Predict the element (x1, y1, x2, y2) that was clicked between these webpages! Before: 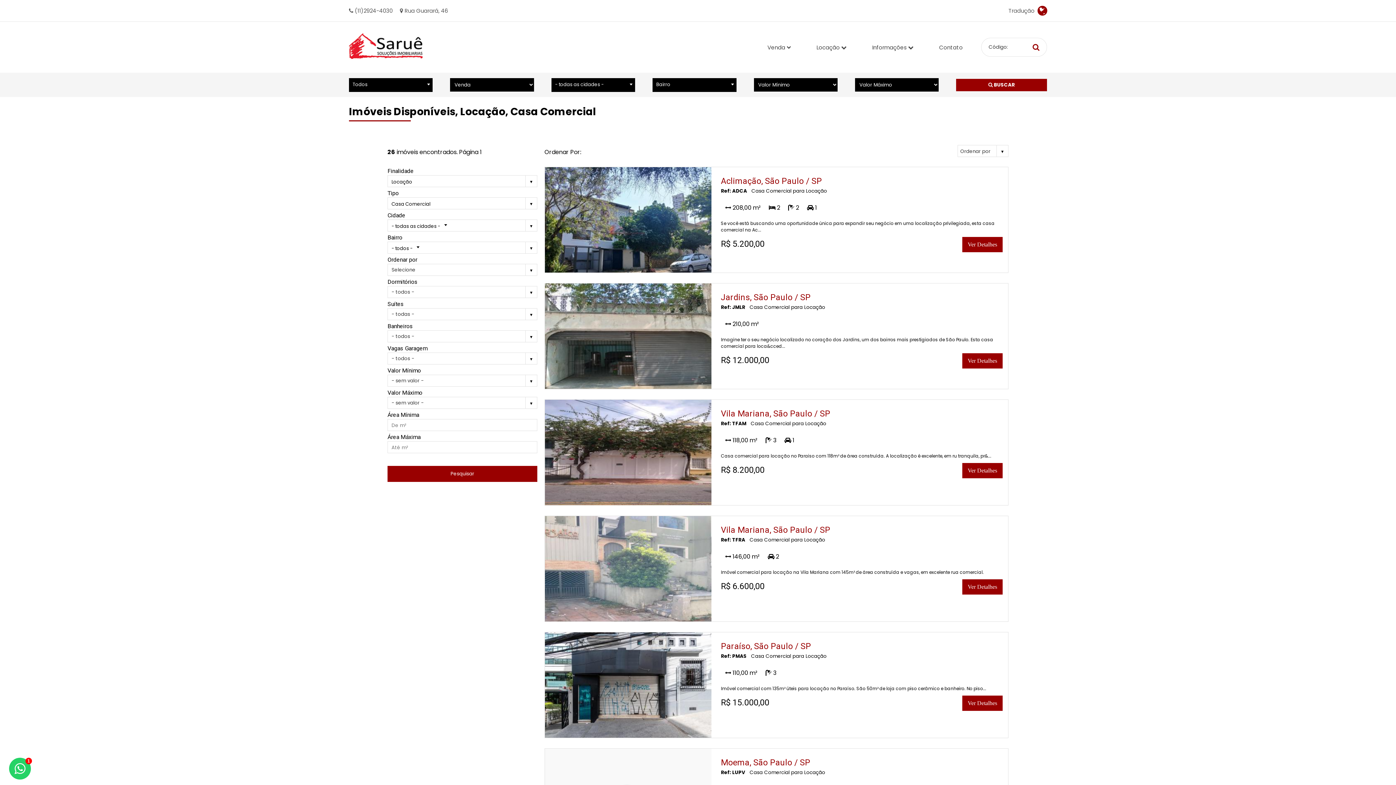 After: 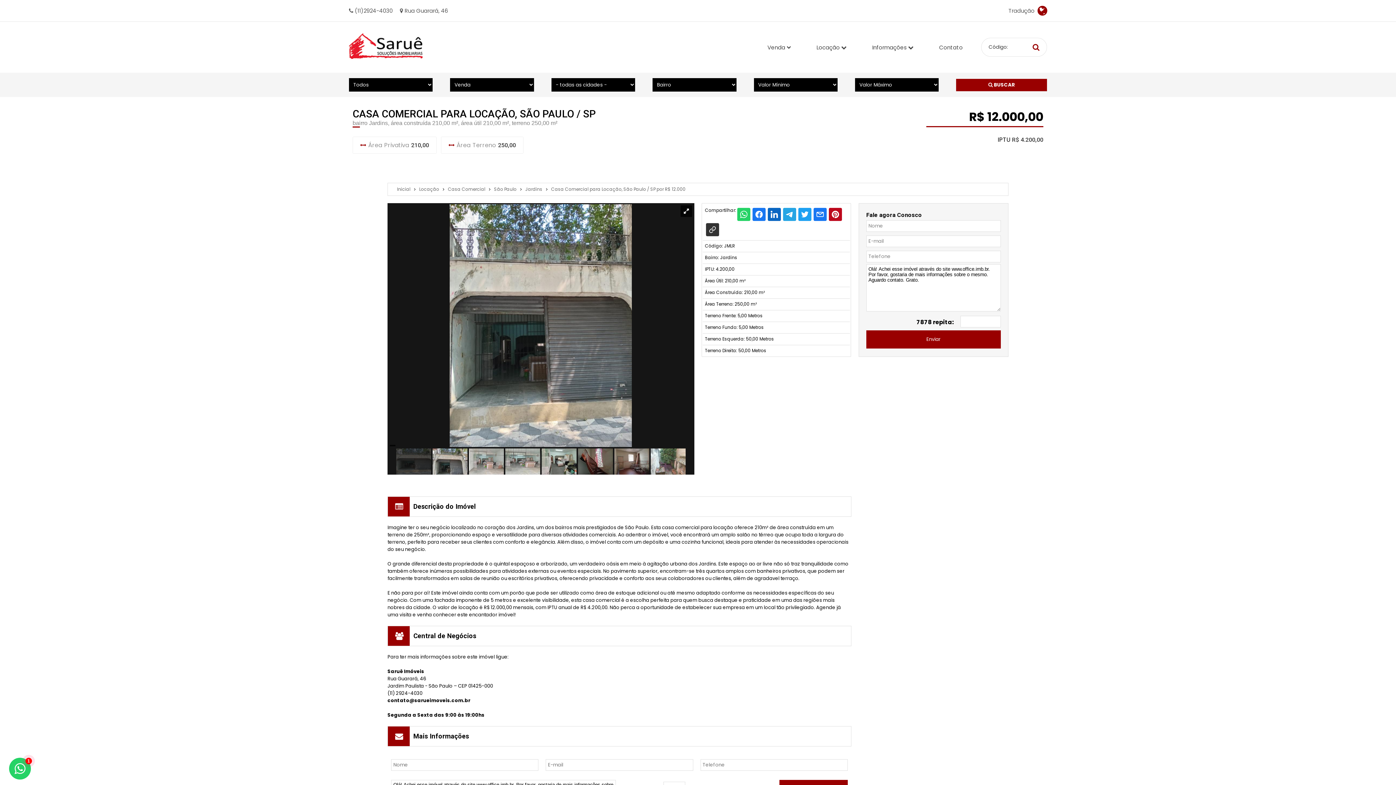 Action: label:  210,00 m² bbox: (725, 320, 759, 328)